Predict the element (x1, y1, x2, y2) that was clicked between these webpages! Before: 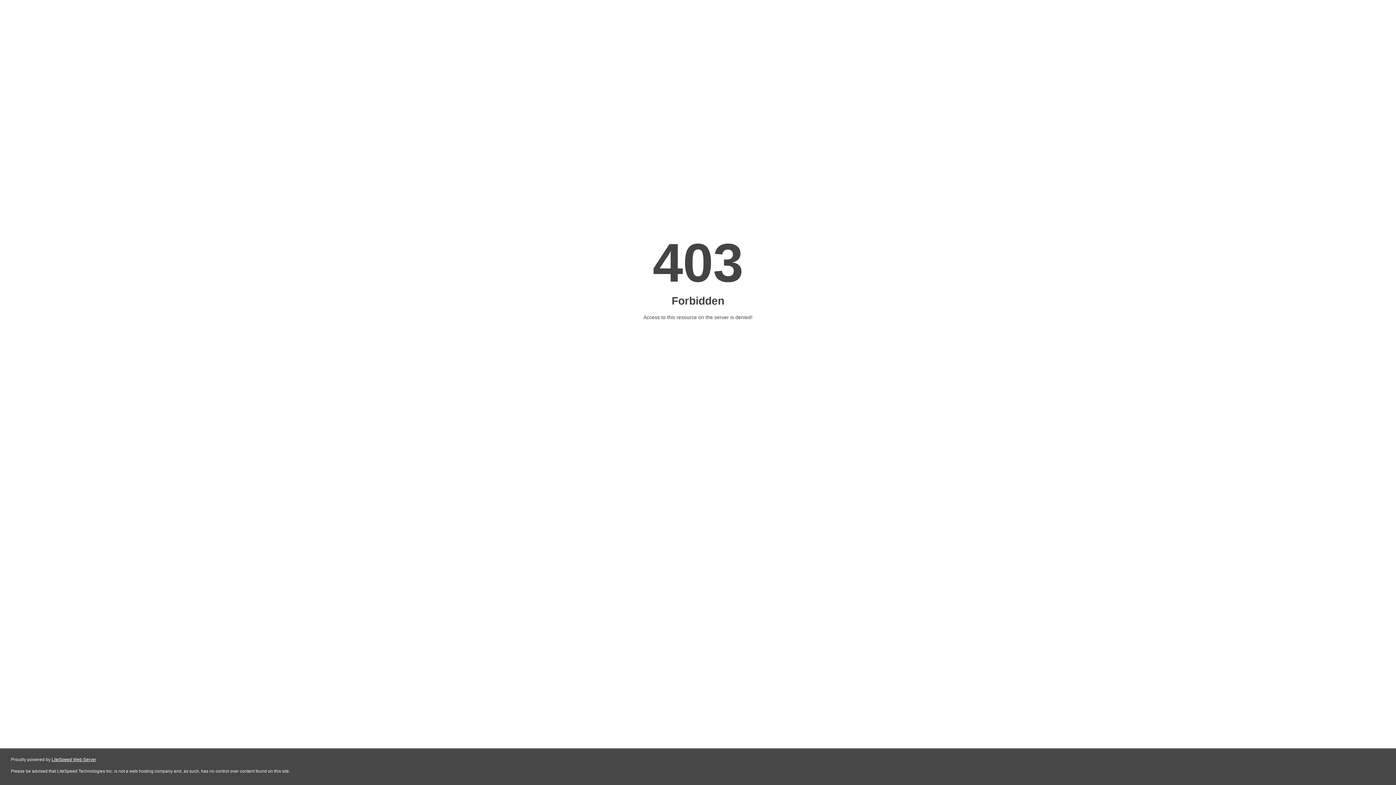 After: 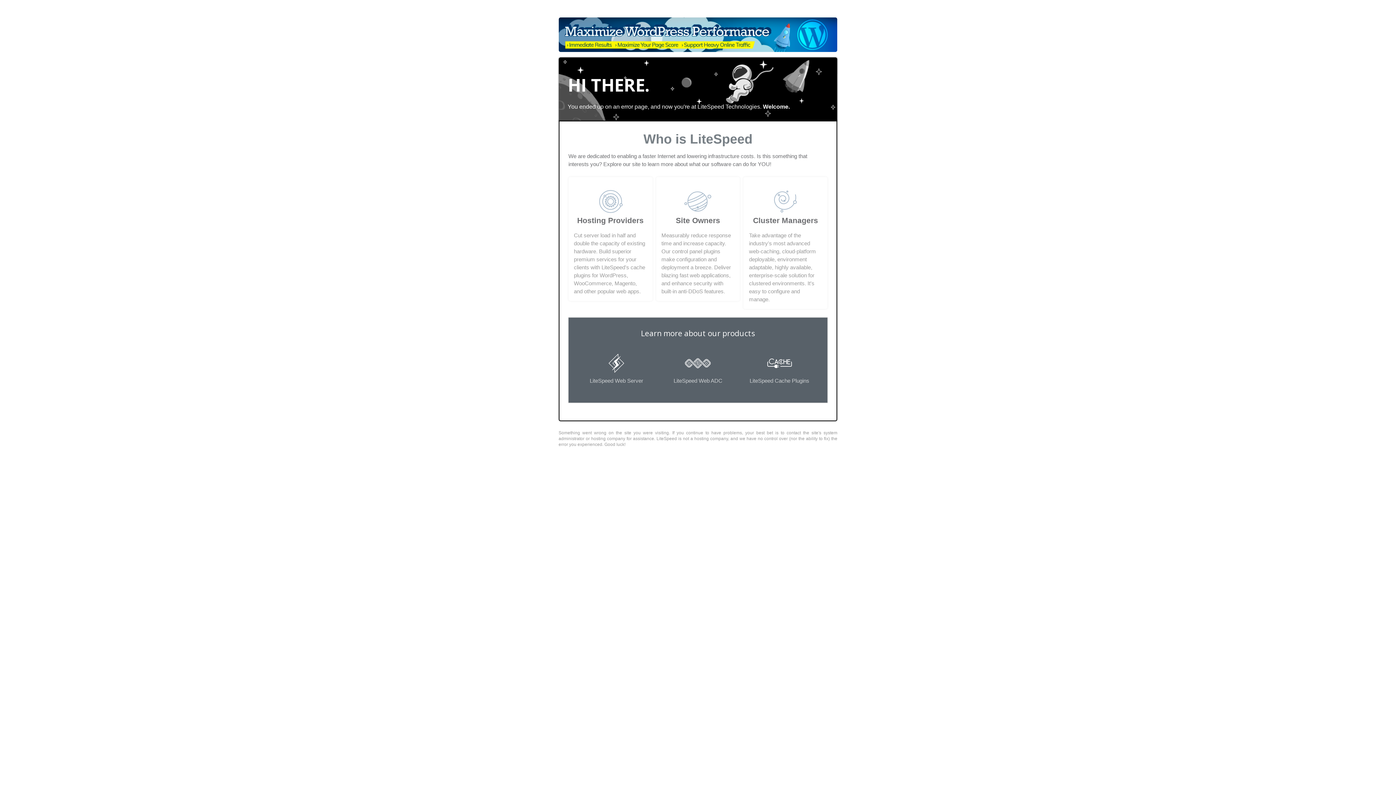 Action: bbox: (51, 757, 96, 762) label: LiteSpeed Web Server